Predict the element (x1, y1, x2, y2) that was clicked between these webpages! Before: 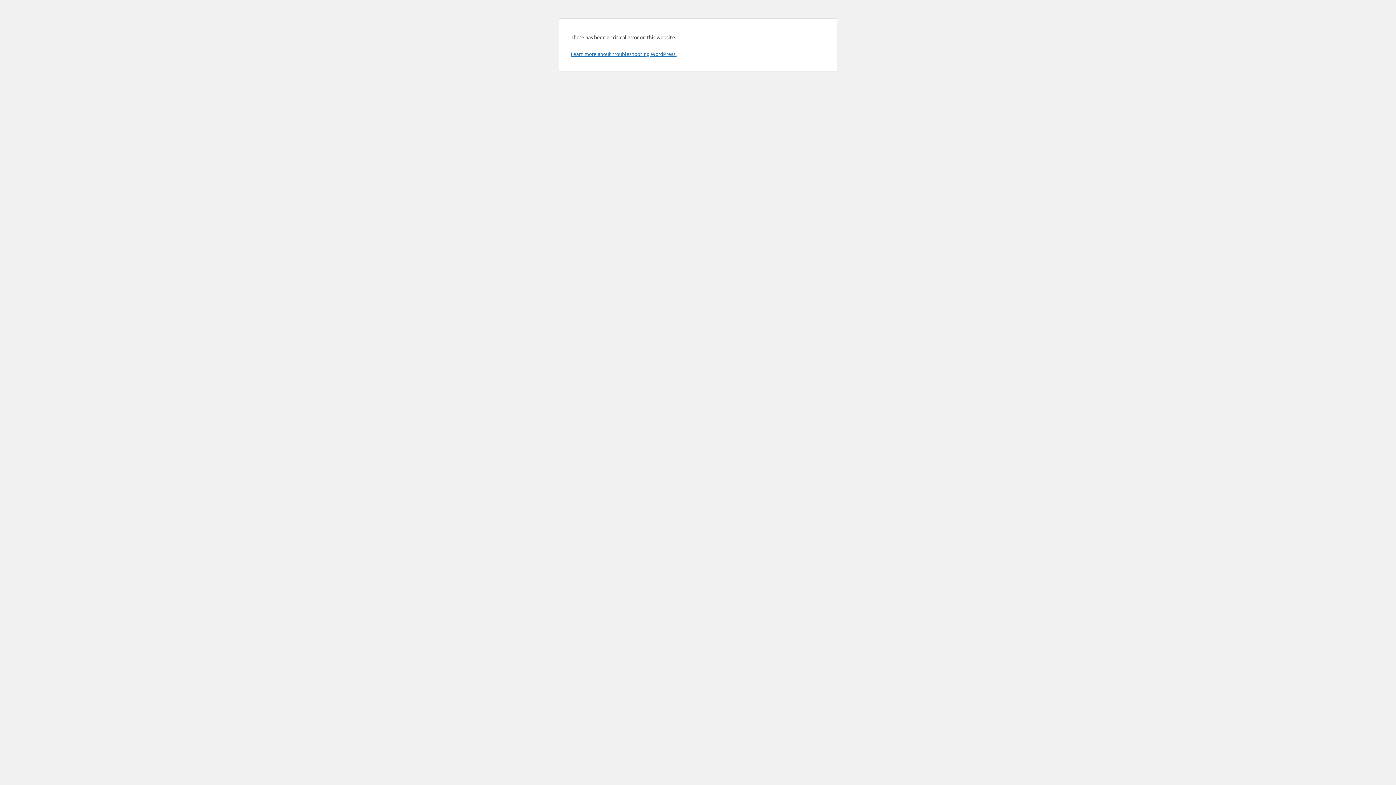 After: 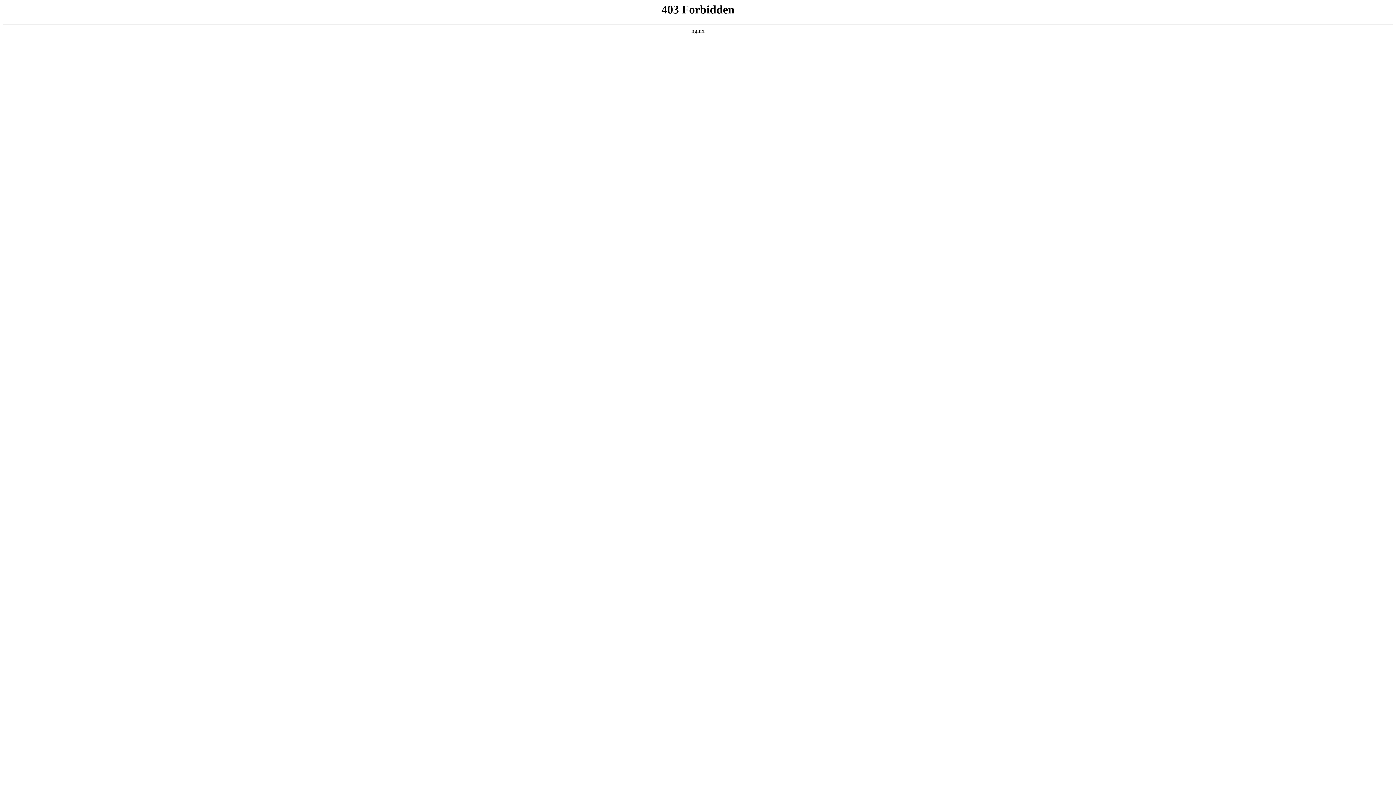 Action: label: Learn more about troubleshooting WordPress. bbox: (570, 50, 676, 57)